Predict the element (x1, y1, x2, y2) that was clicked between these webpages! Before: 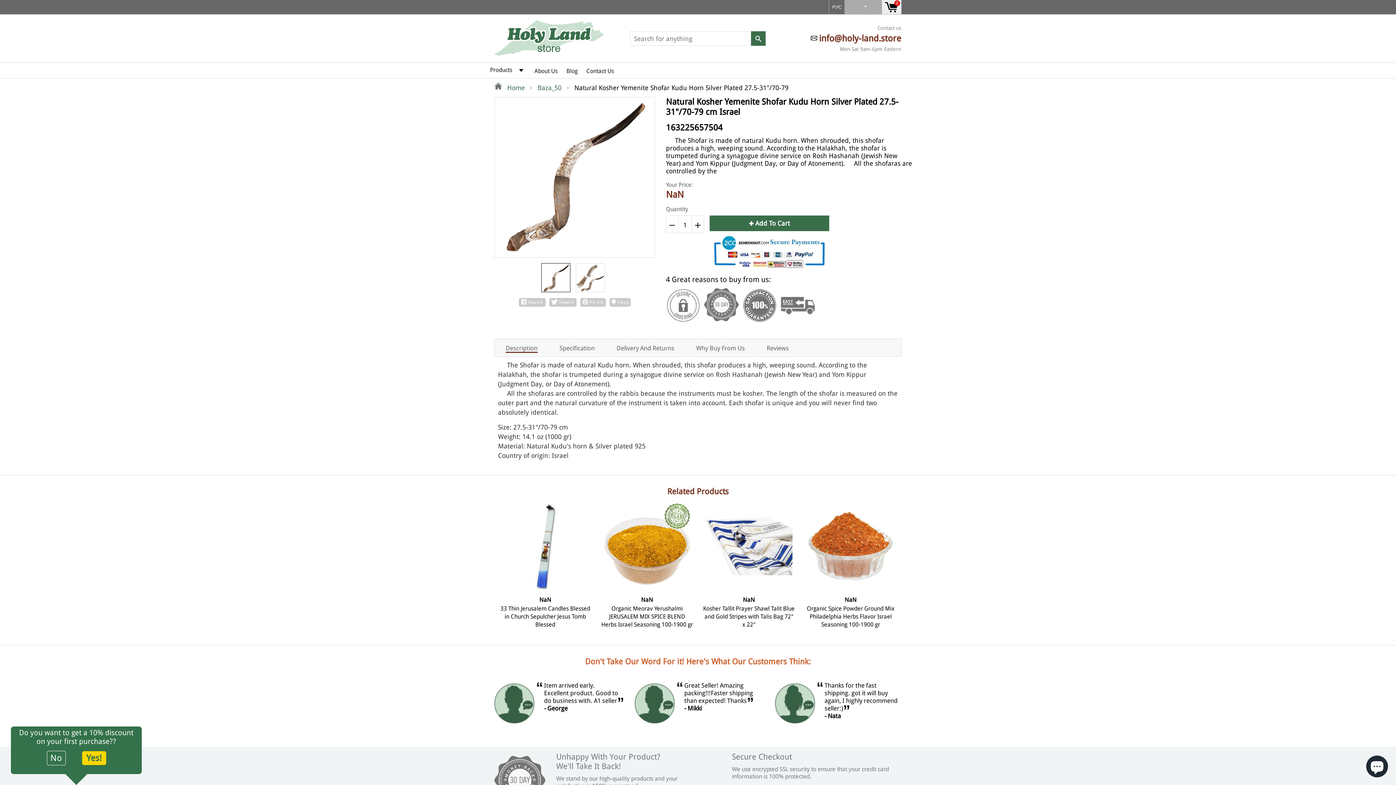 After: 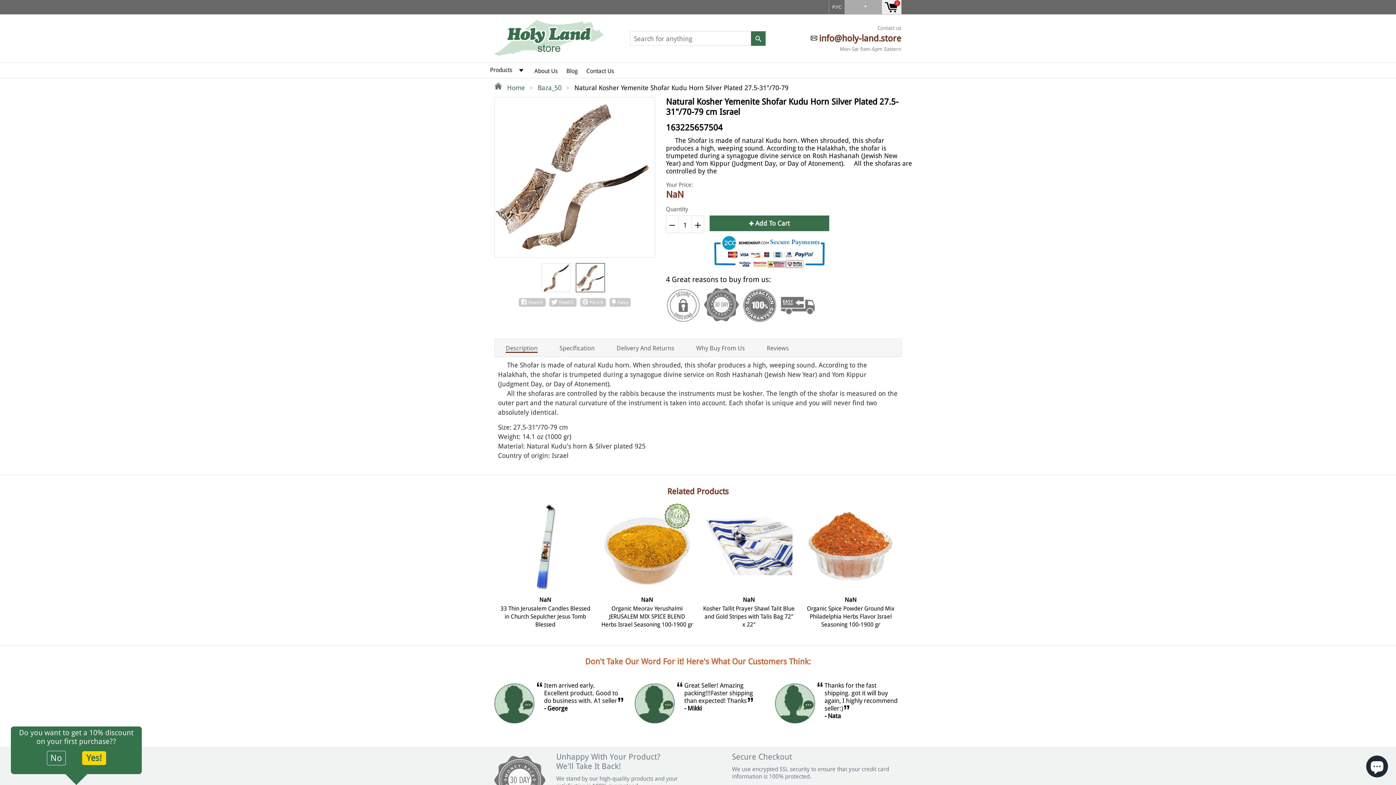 Action: bbox: (575, 263, 604, 292)